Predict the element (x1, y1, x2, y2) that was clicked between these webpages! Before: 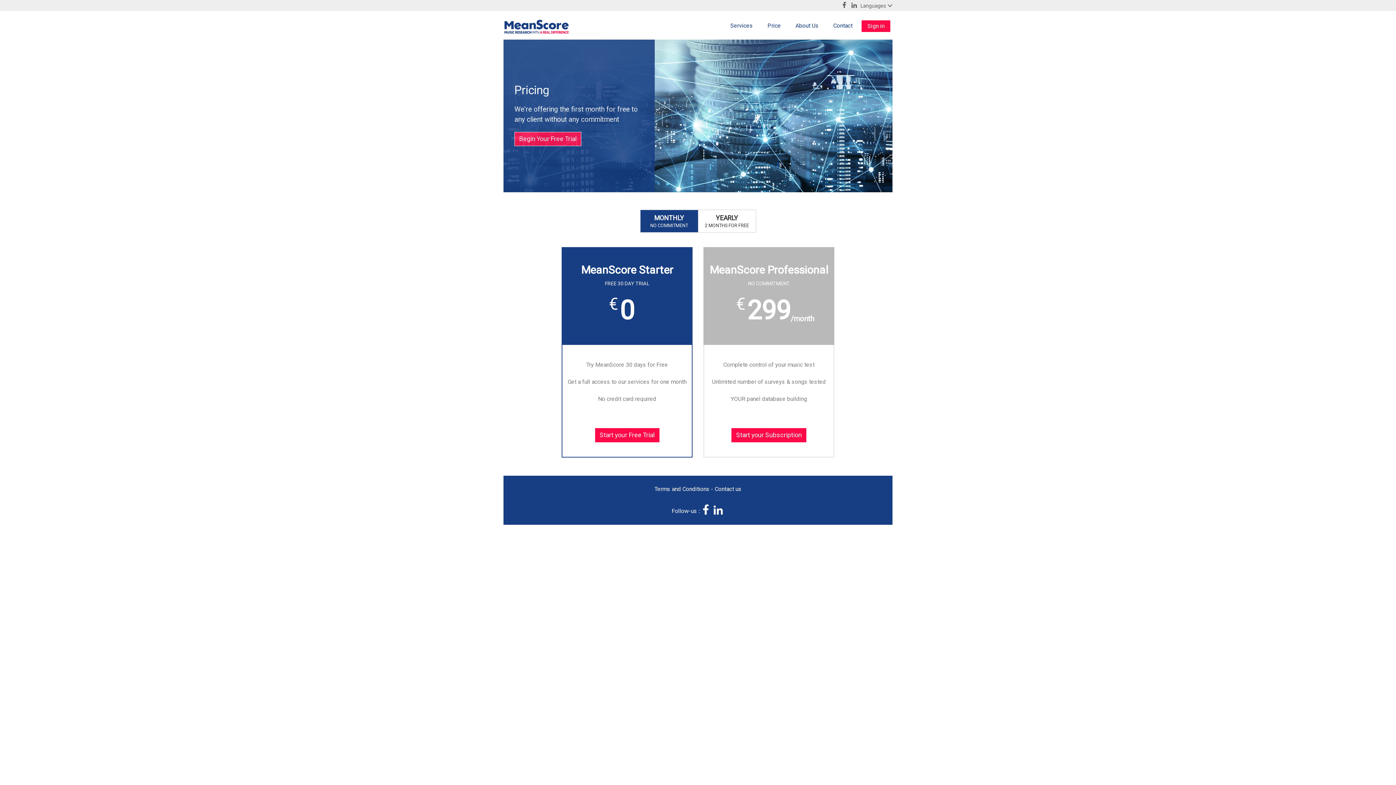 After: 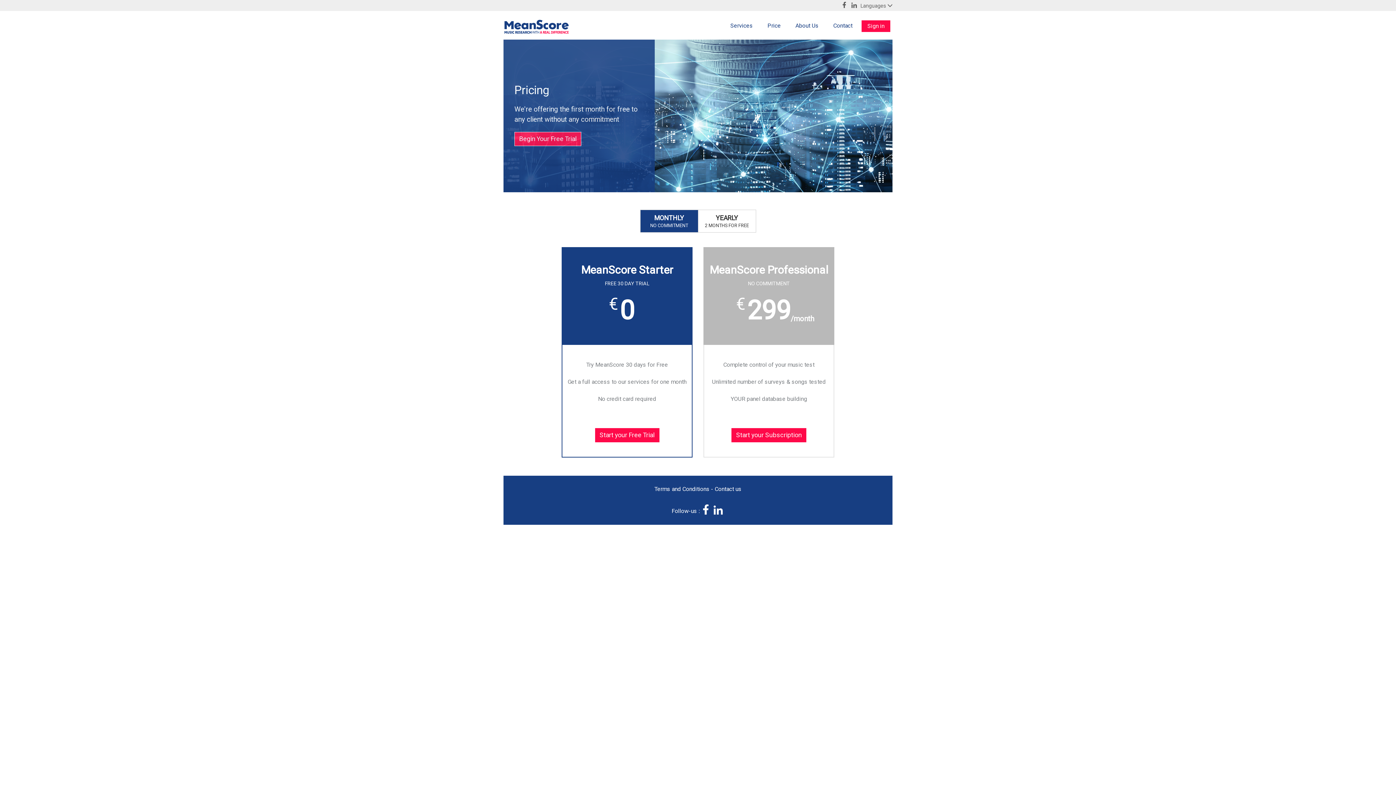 Action: bbox: (713, 507, 722, 514)